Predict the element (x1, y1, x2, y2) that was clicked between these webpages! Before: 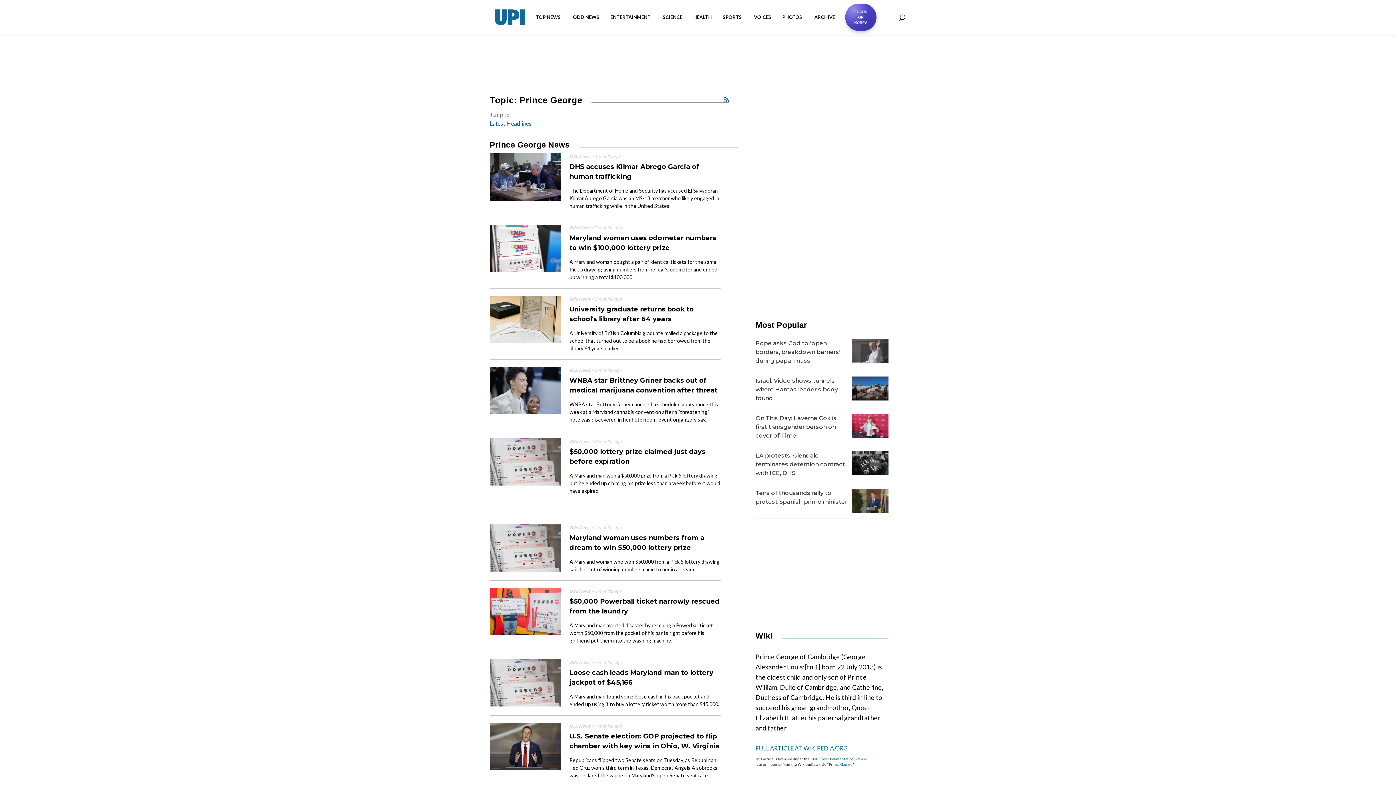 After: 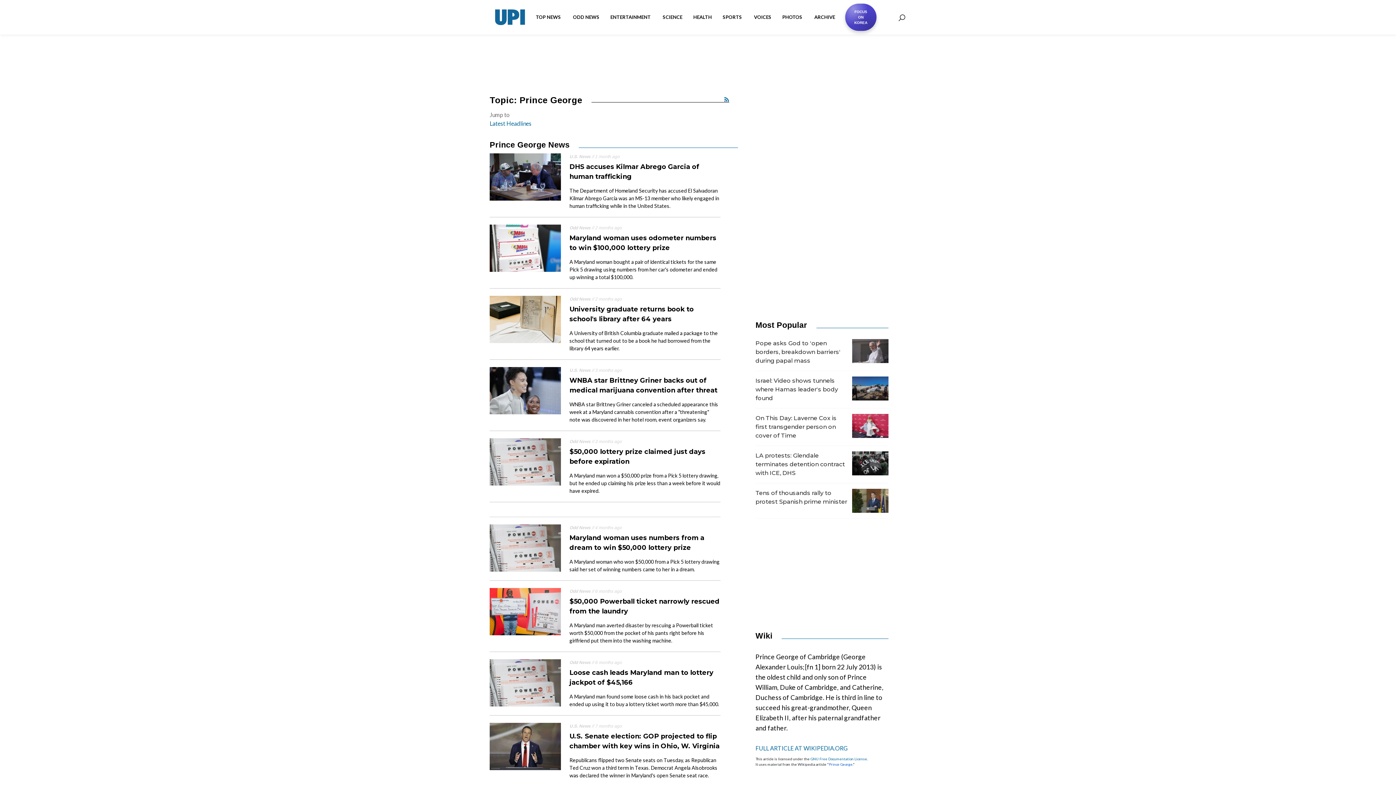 Action: label: Prince George bbox: (829, 762, 852, 766)